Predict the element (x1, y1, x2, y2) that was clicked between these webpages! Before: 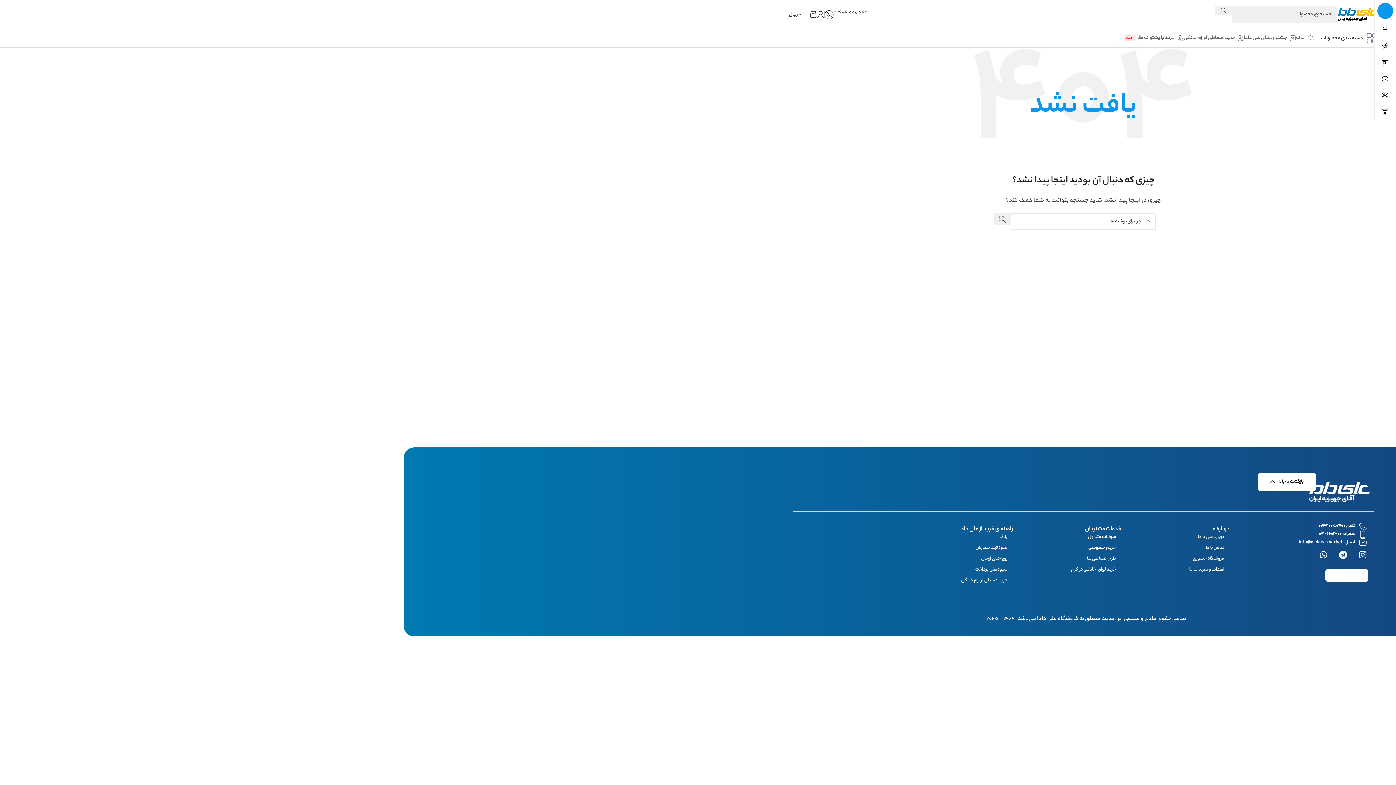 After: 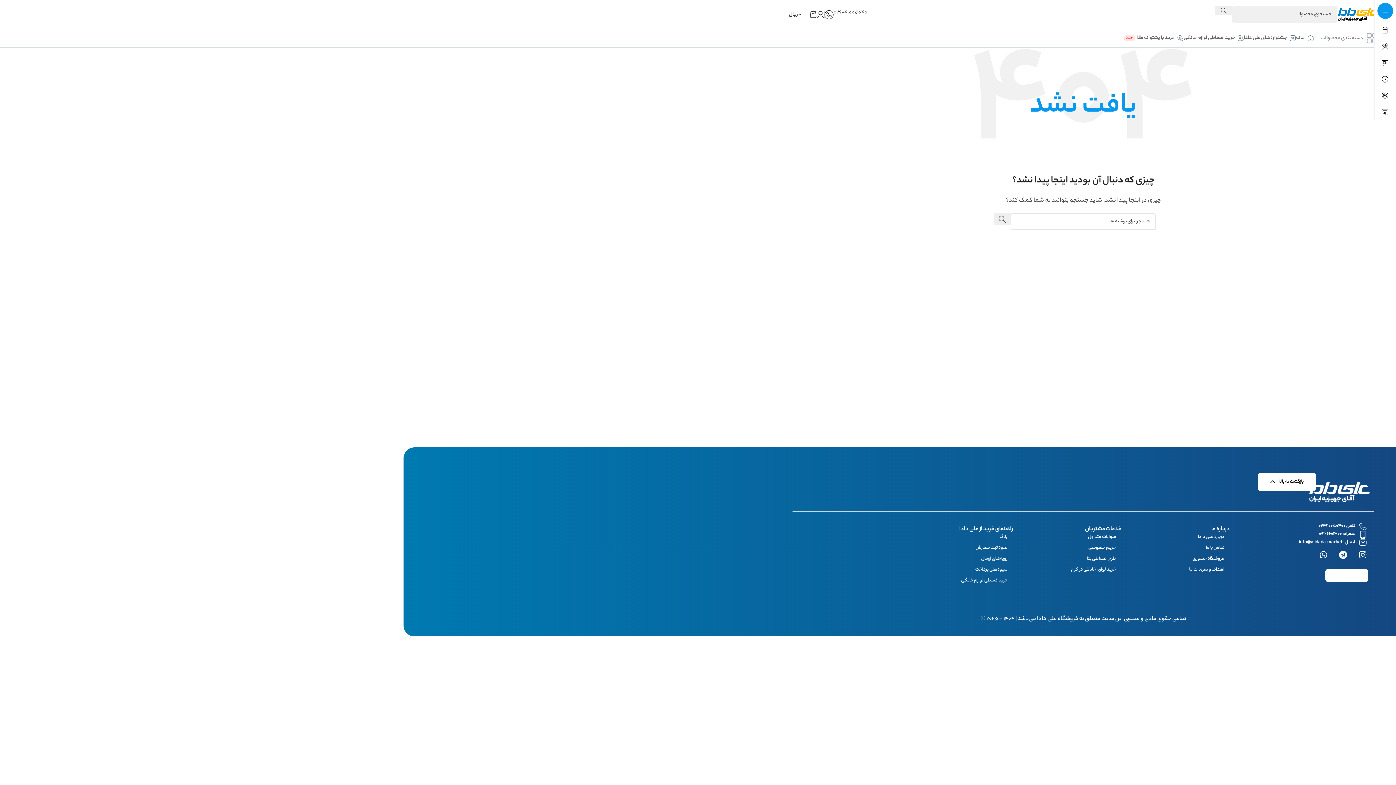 Action: bbox: (1321, 30, 1378, 45) label: باز کردن منوی چسبان